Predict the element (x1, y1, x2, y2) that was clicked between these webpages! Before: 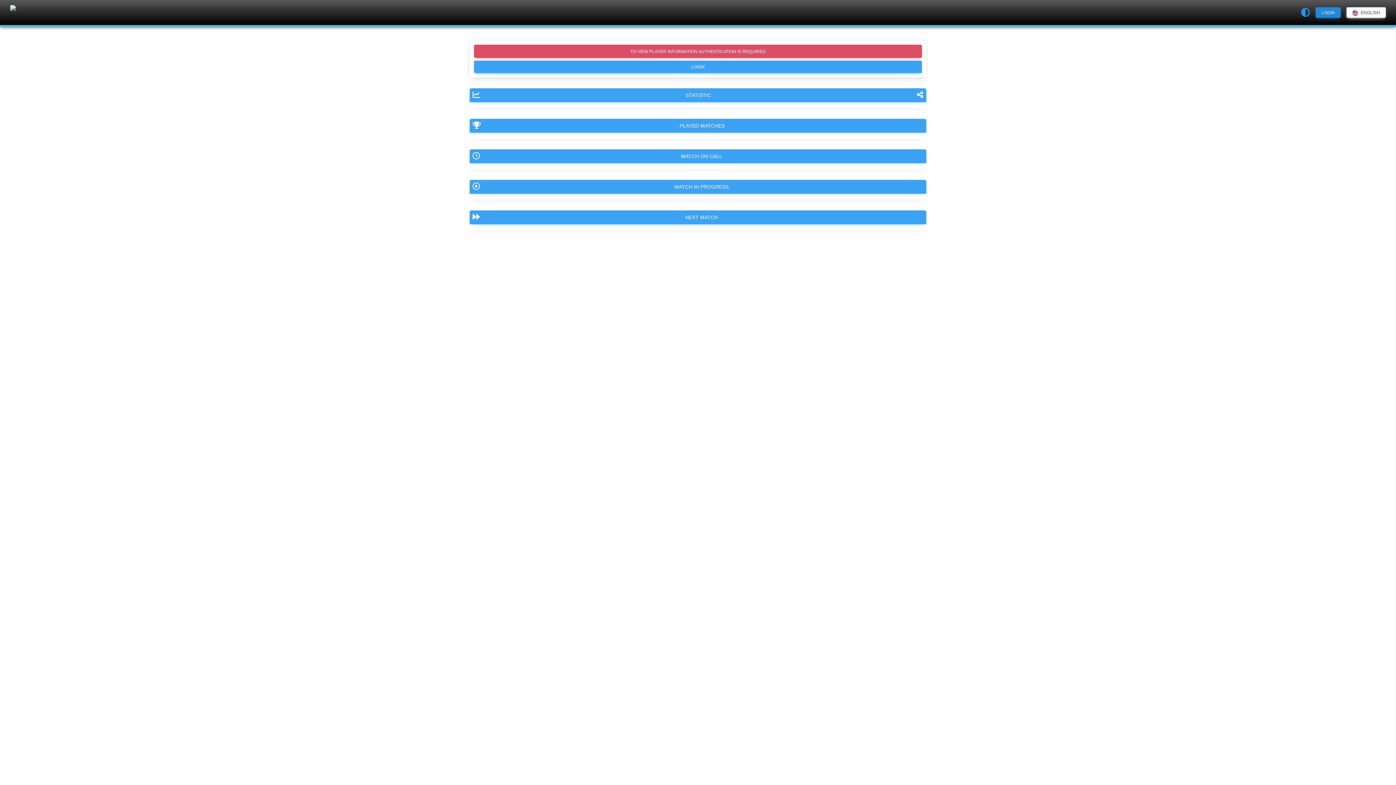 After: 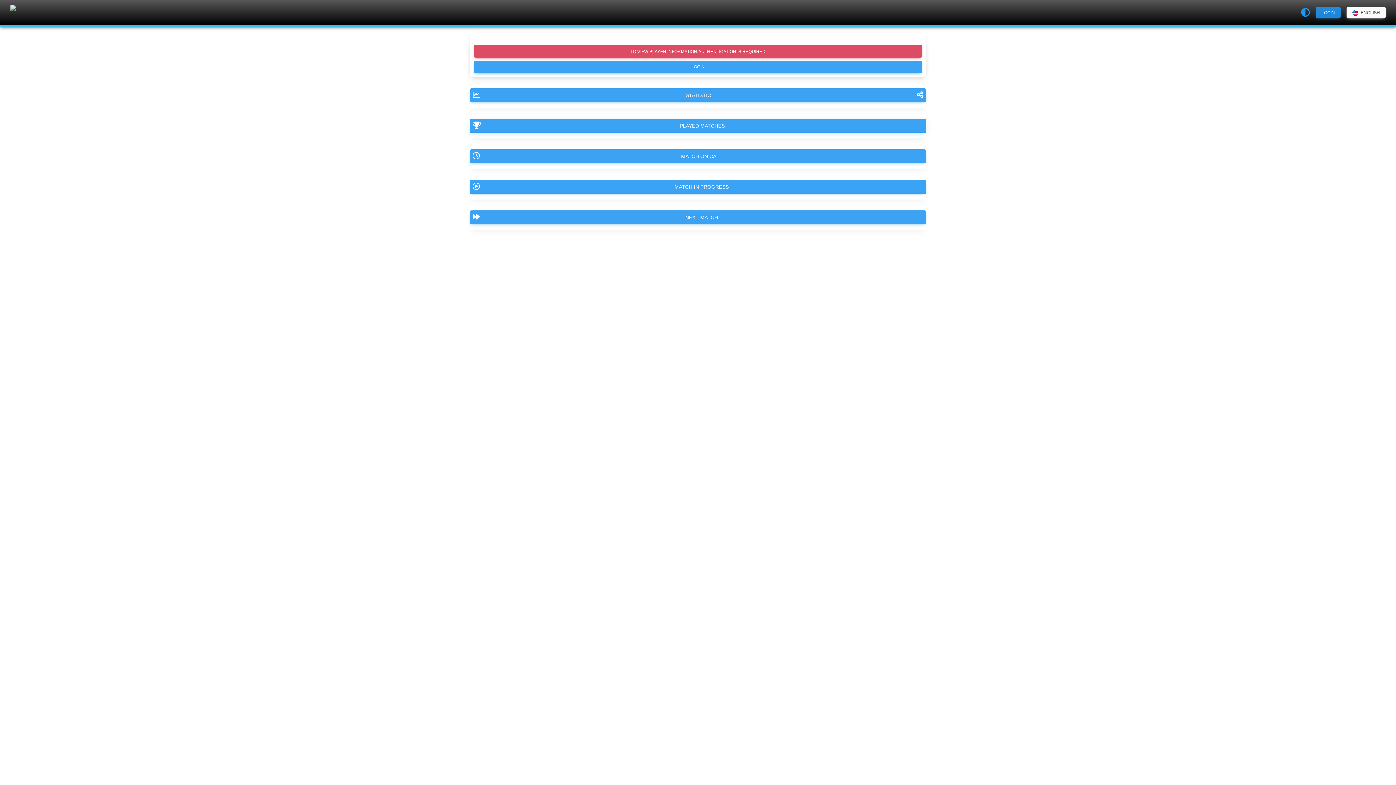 Action: label: PLAYED MATCHES bbox: (469, 118, 926, 132)